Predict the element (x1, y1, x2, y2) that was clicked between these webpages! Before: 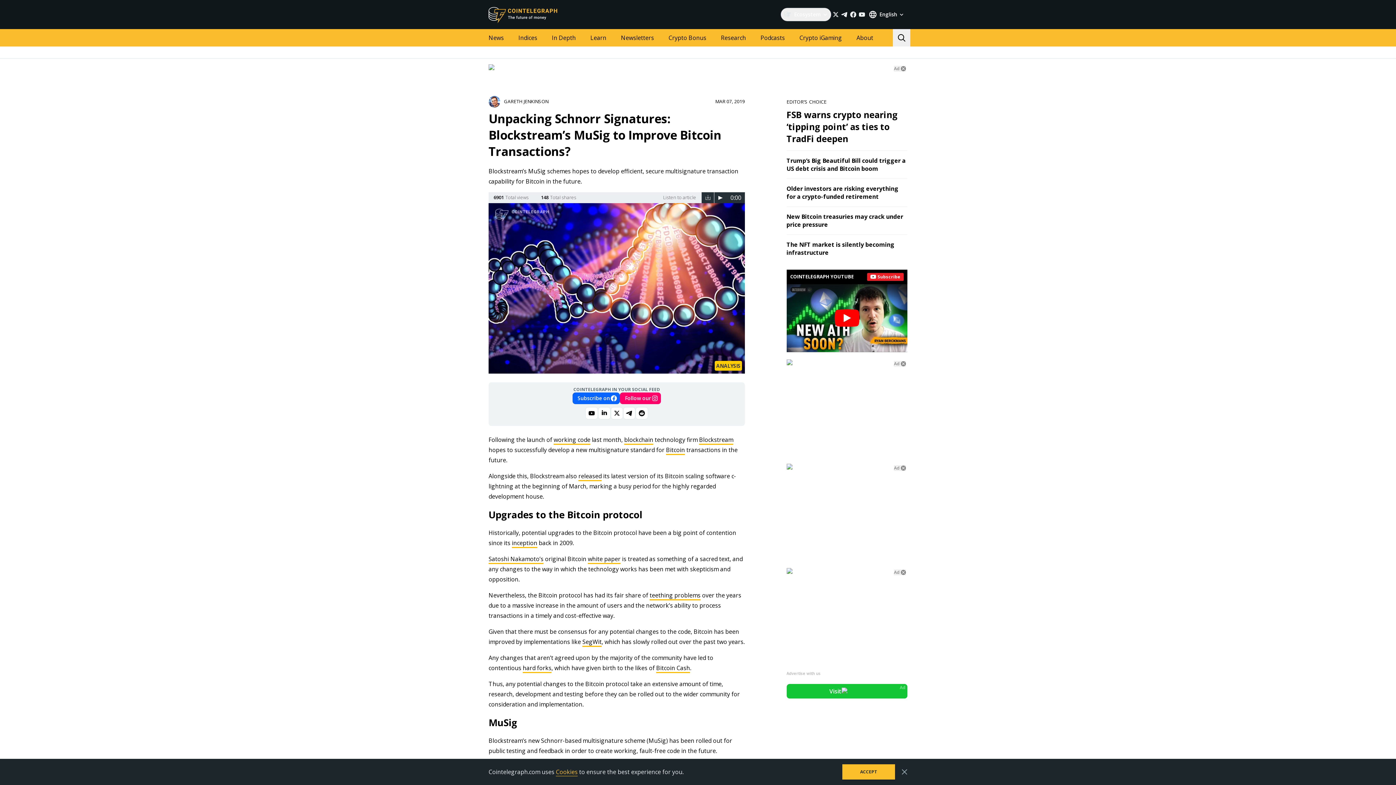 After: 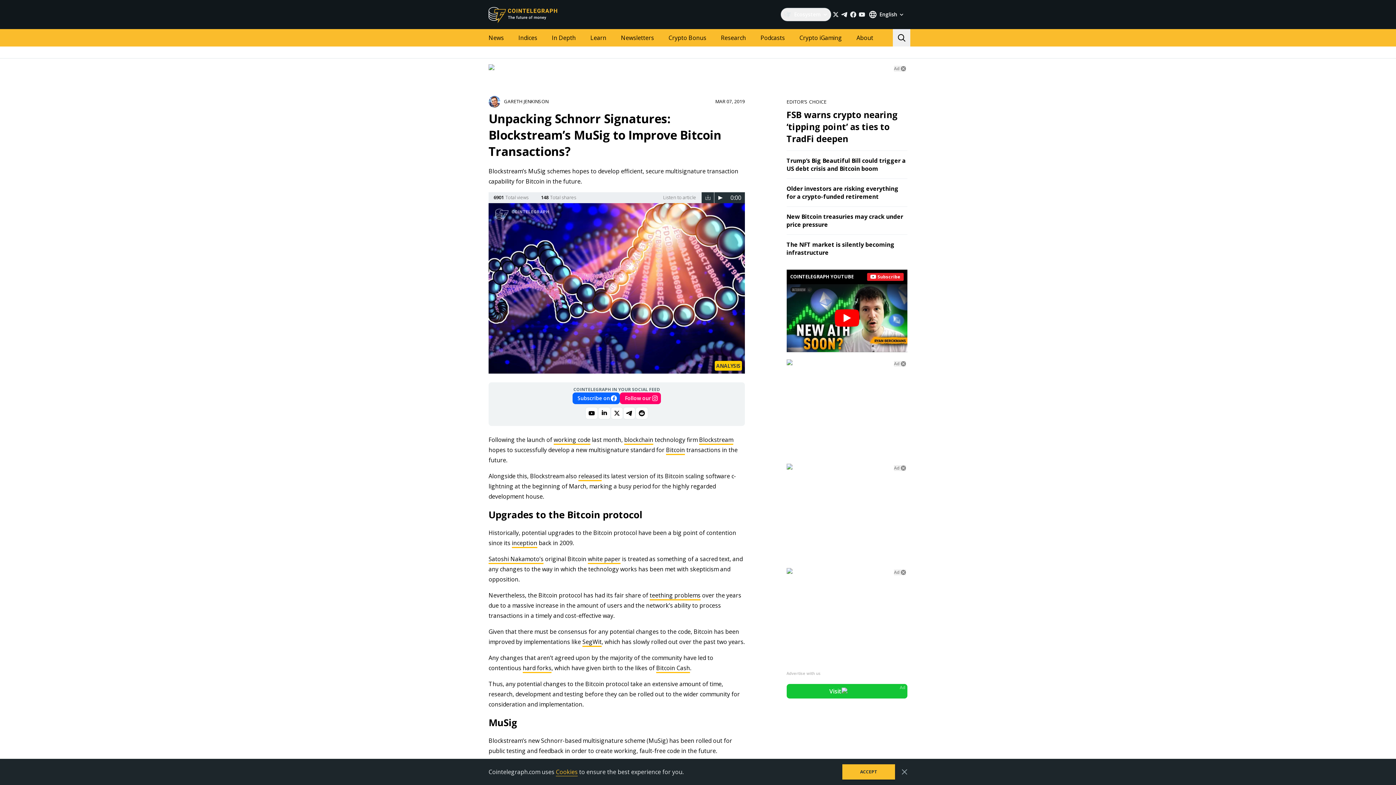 Action: bbox: (894, 569, 899, 575) label: Ad